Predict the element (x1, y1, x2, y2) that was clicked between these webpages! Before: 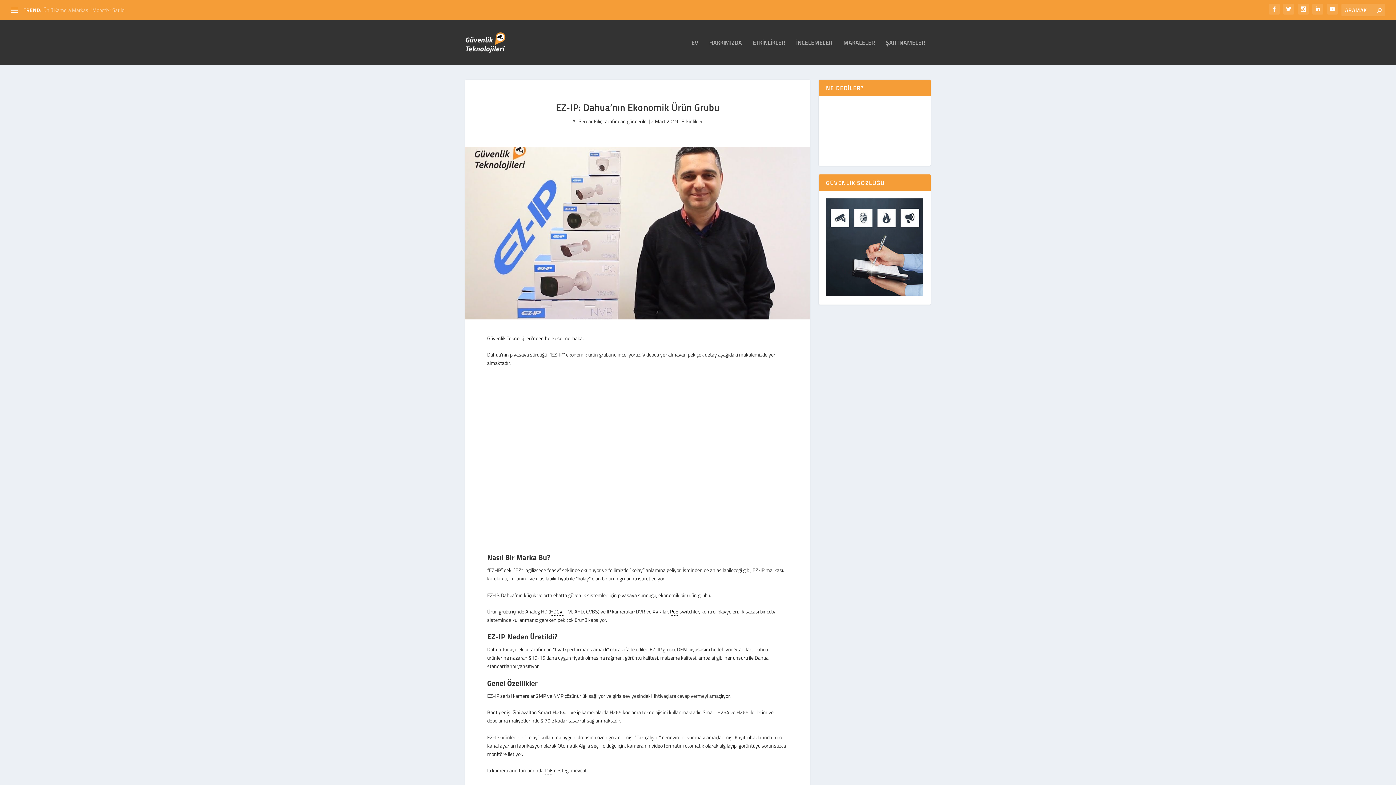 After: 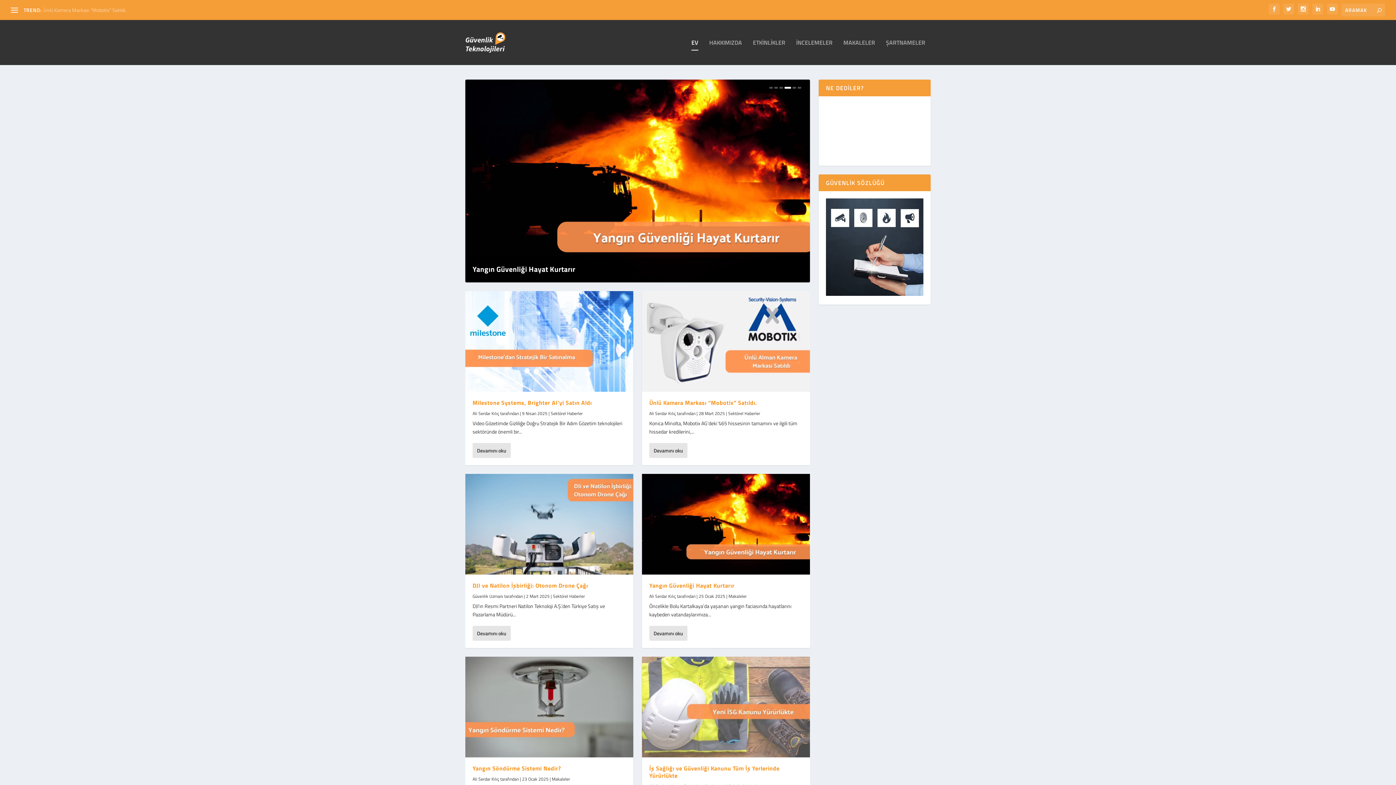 Action: bbox: (691, 39, 698, 65) label: EV